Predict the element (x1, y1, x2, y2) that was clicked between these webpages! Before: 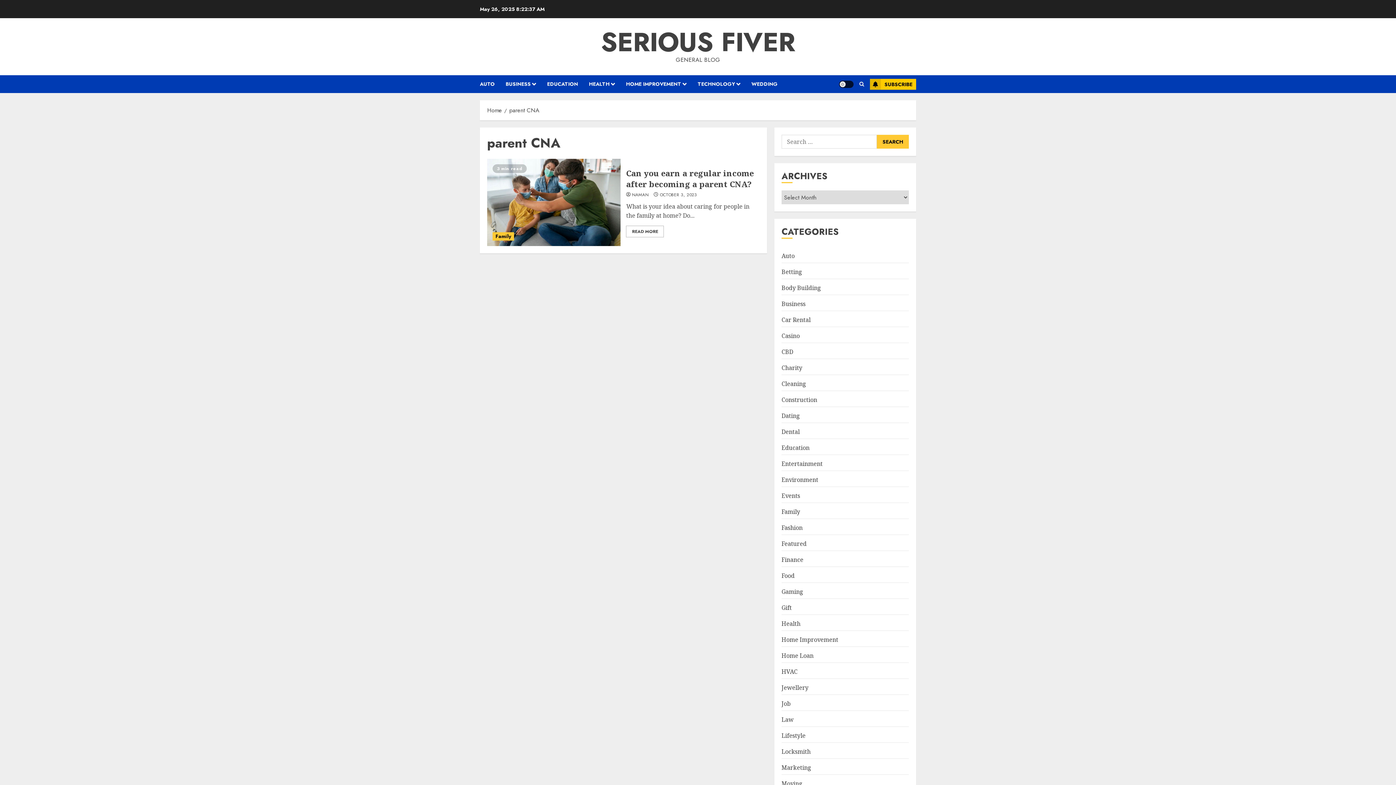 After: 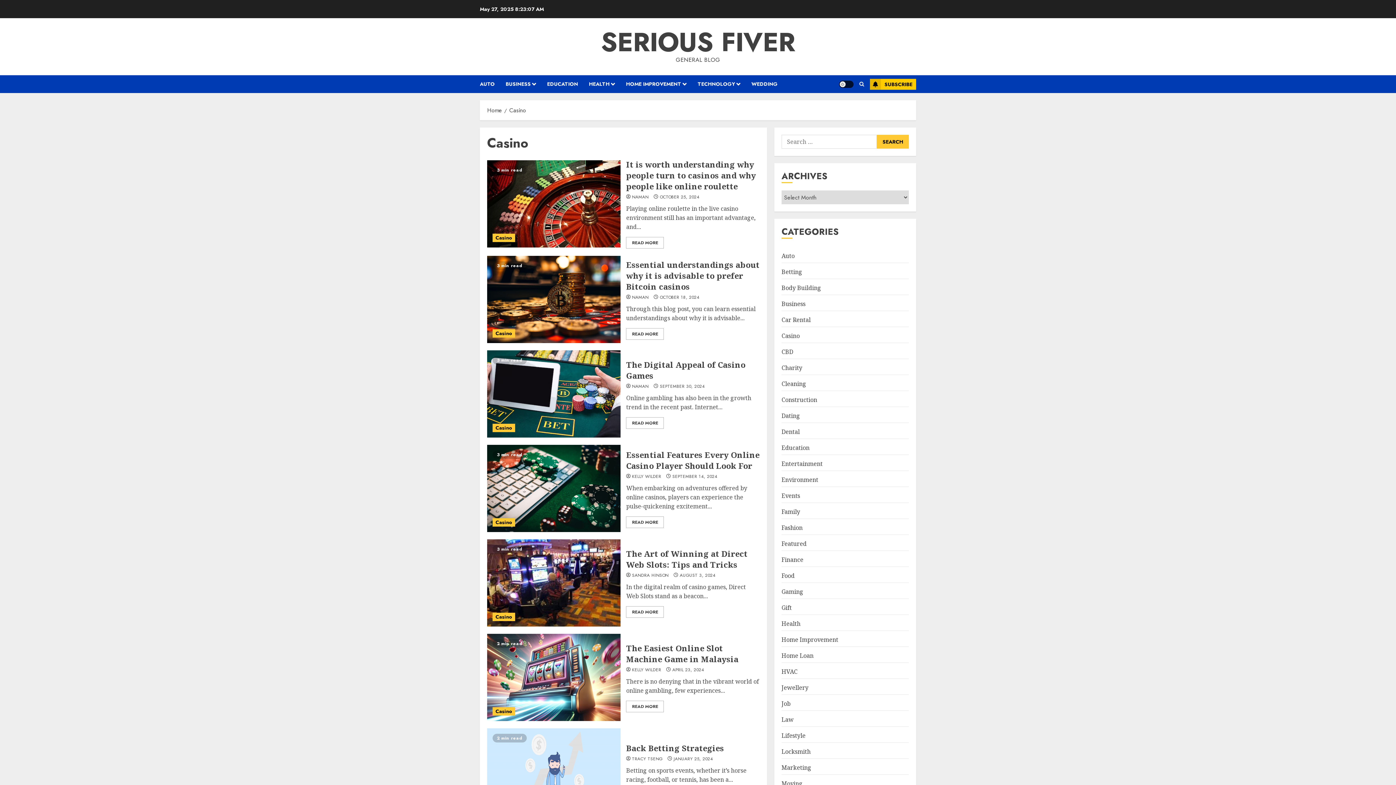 Action: bbox: (781, 331, 799, 341) label: Casino